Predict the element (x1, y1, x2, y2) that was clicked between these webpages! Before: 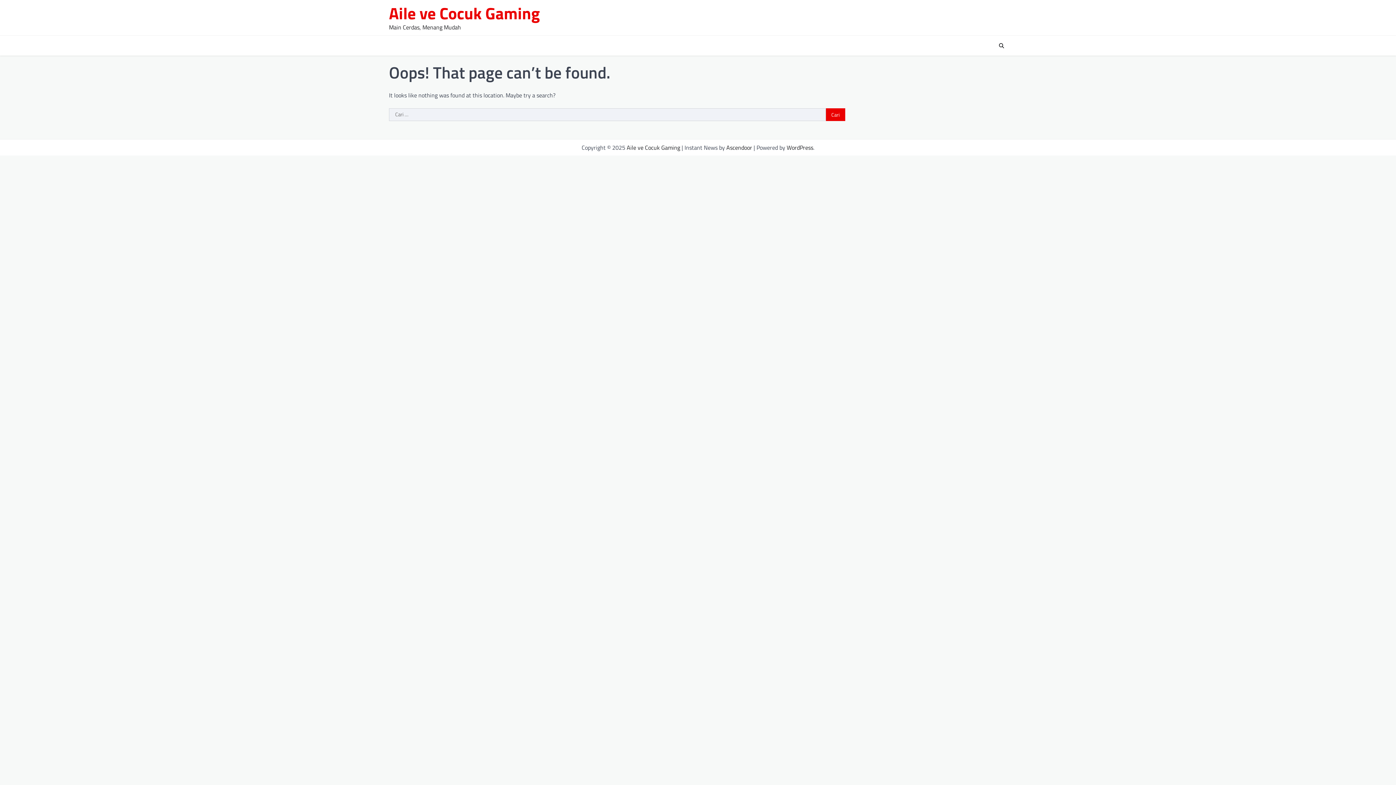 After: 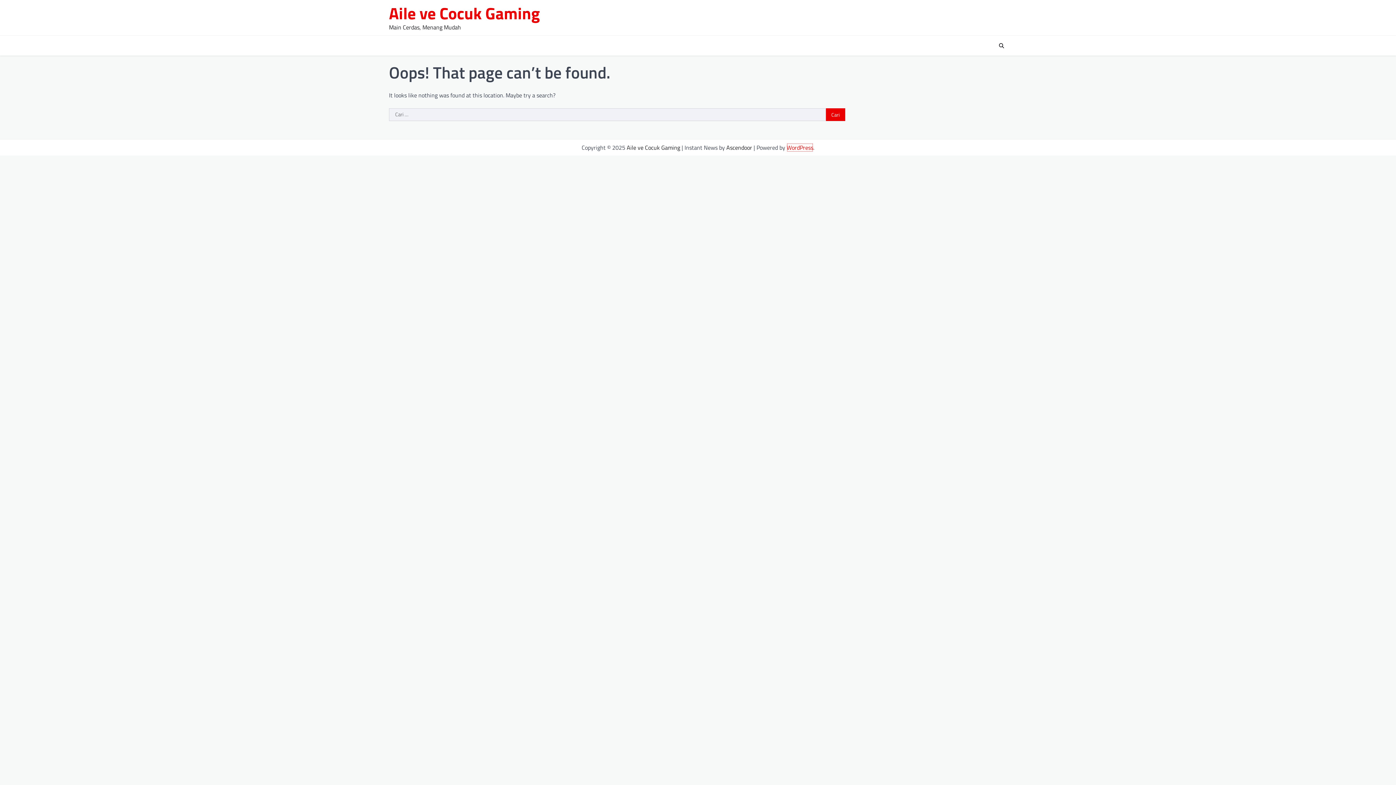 Action: bbox: (786, 143, 813, 152) label: WordPress